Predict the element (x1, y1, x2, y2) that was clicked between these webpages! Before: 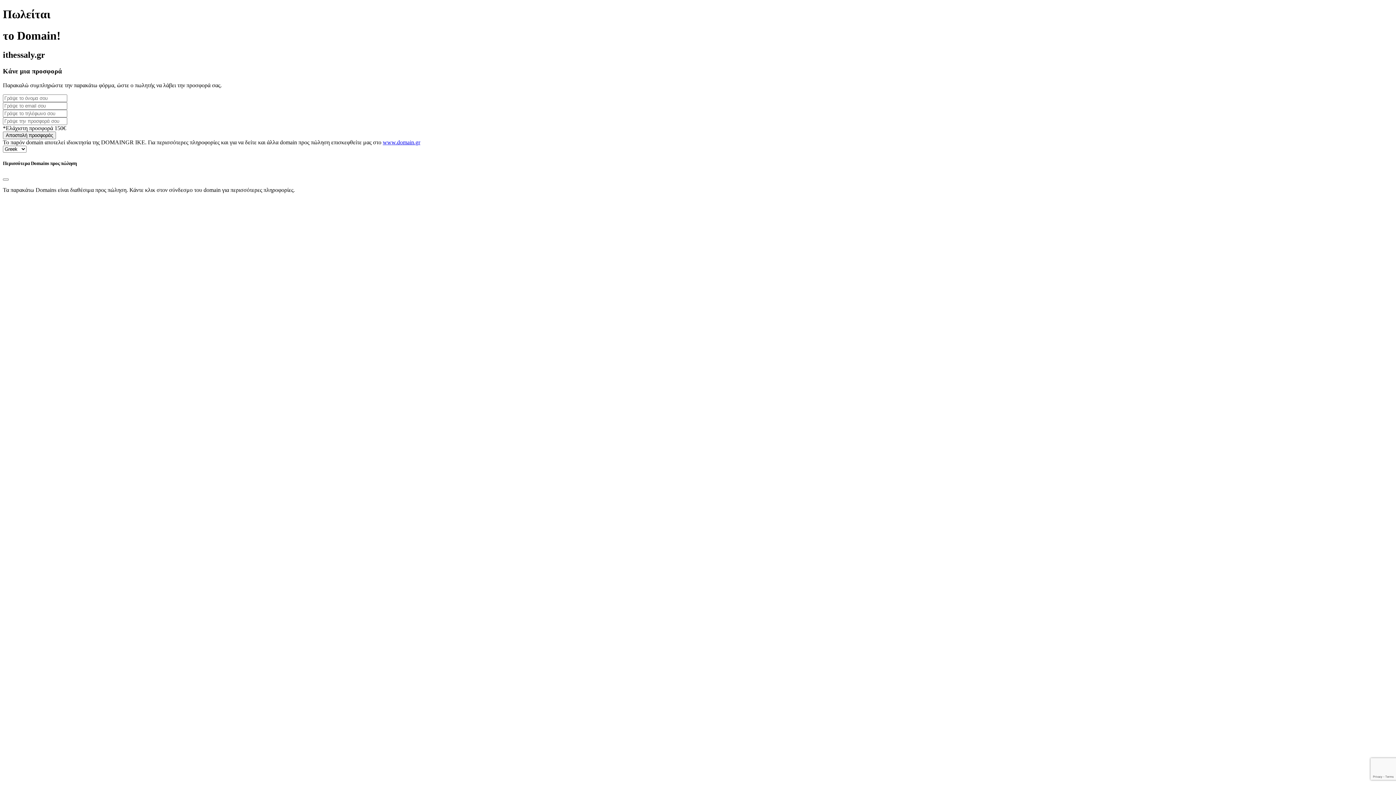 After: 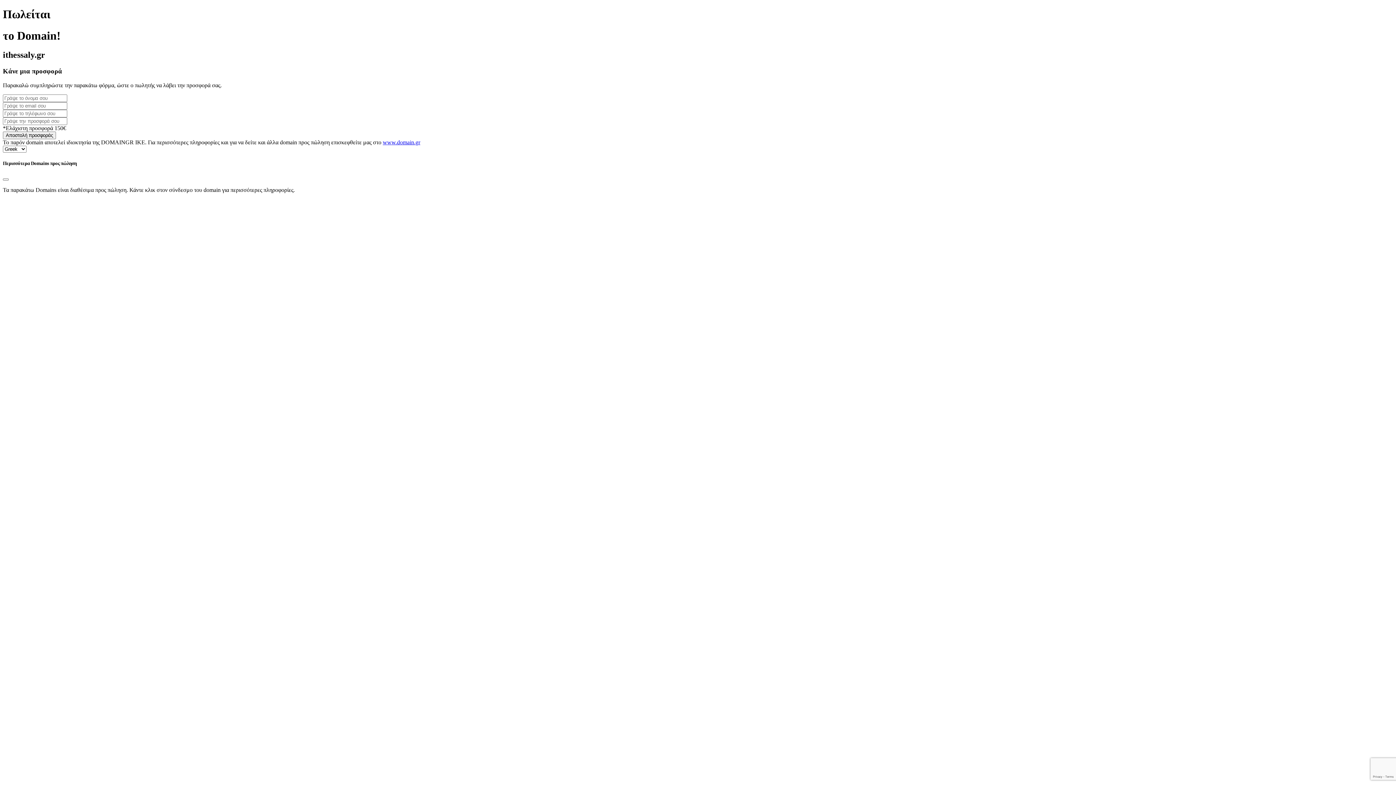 Action: bbox: (382, 139, 420, 145) label: www.domain.gr